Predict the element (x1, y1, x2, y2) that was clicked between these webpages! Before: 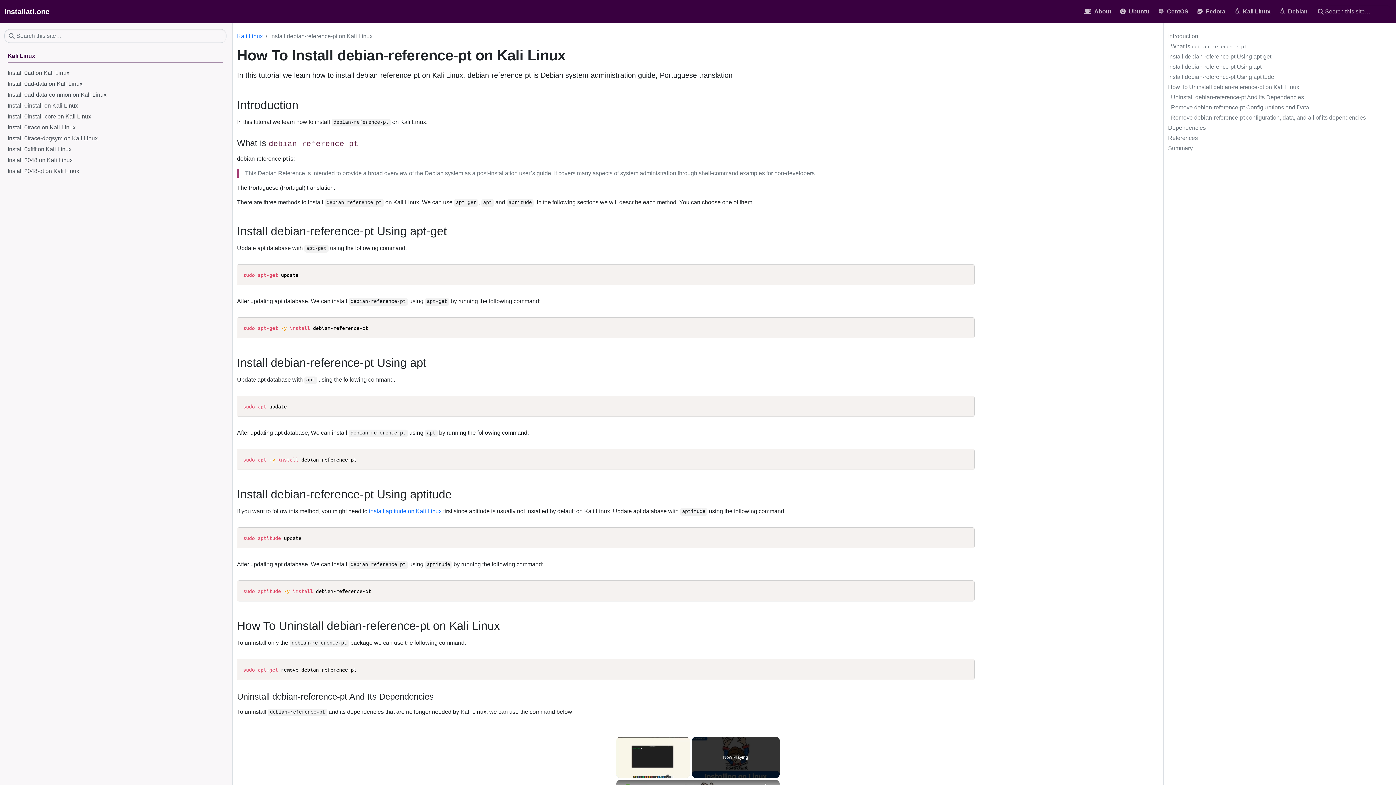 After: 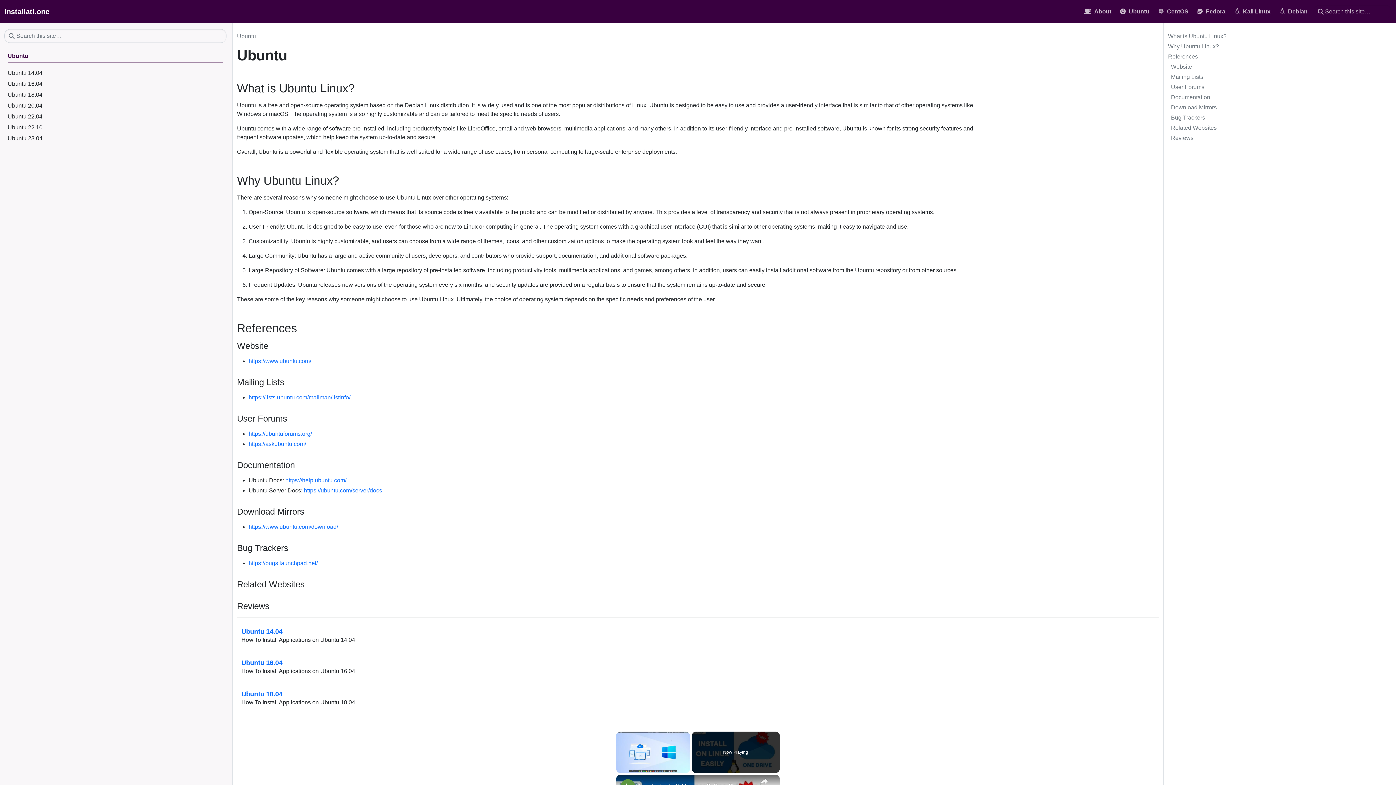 Action: label: Ubuntu bbox: (1117, 4, 1152, 18)